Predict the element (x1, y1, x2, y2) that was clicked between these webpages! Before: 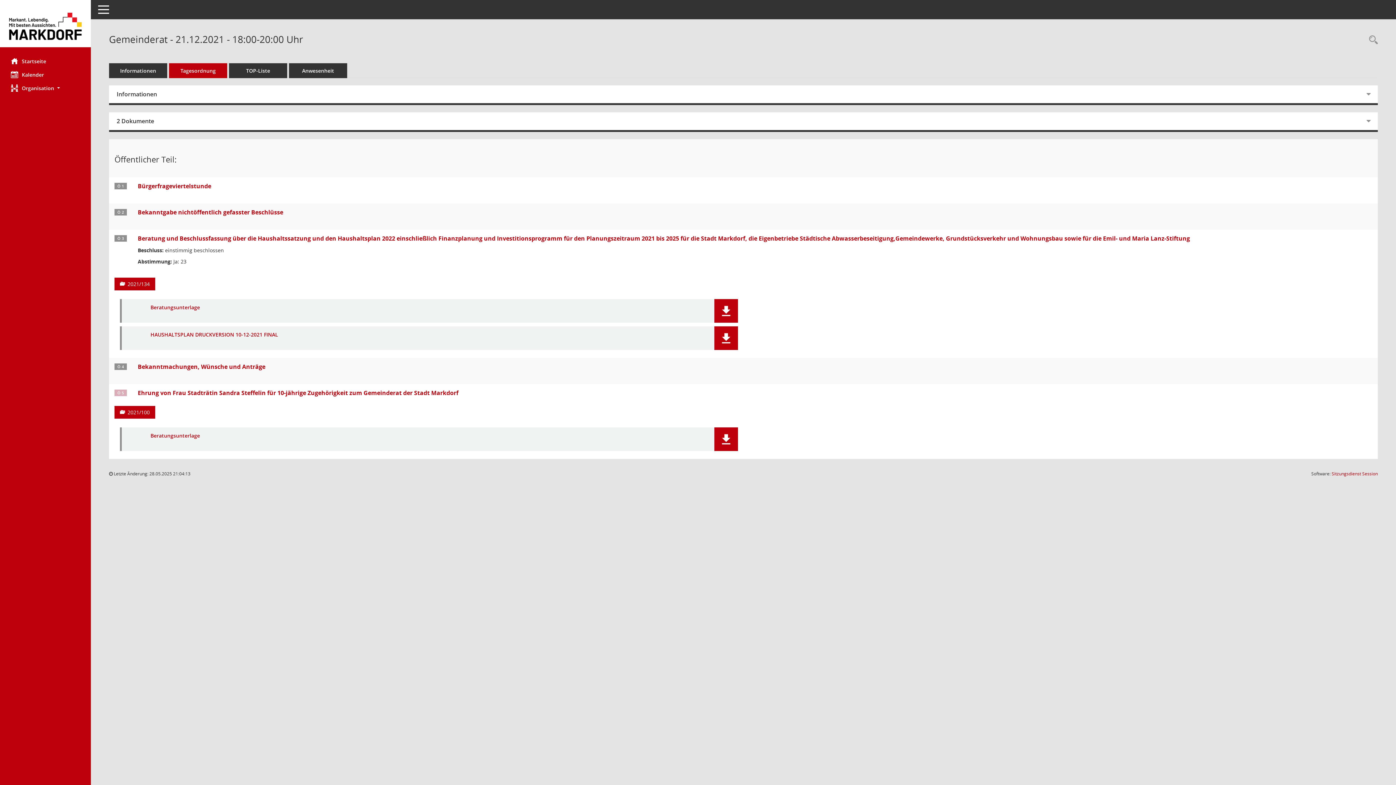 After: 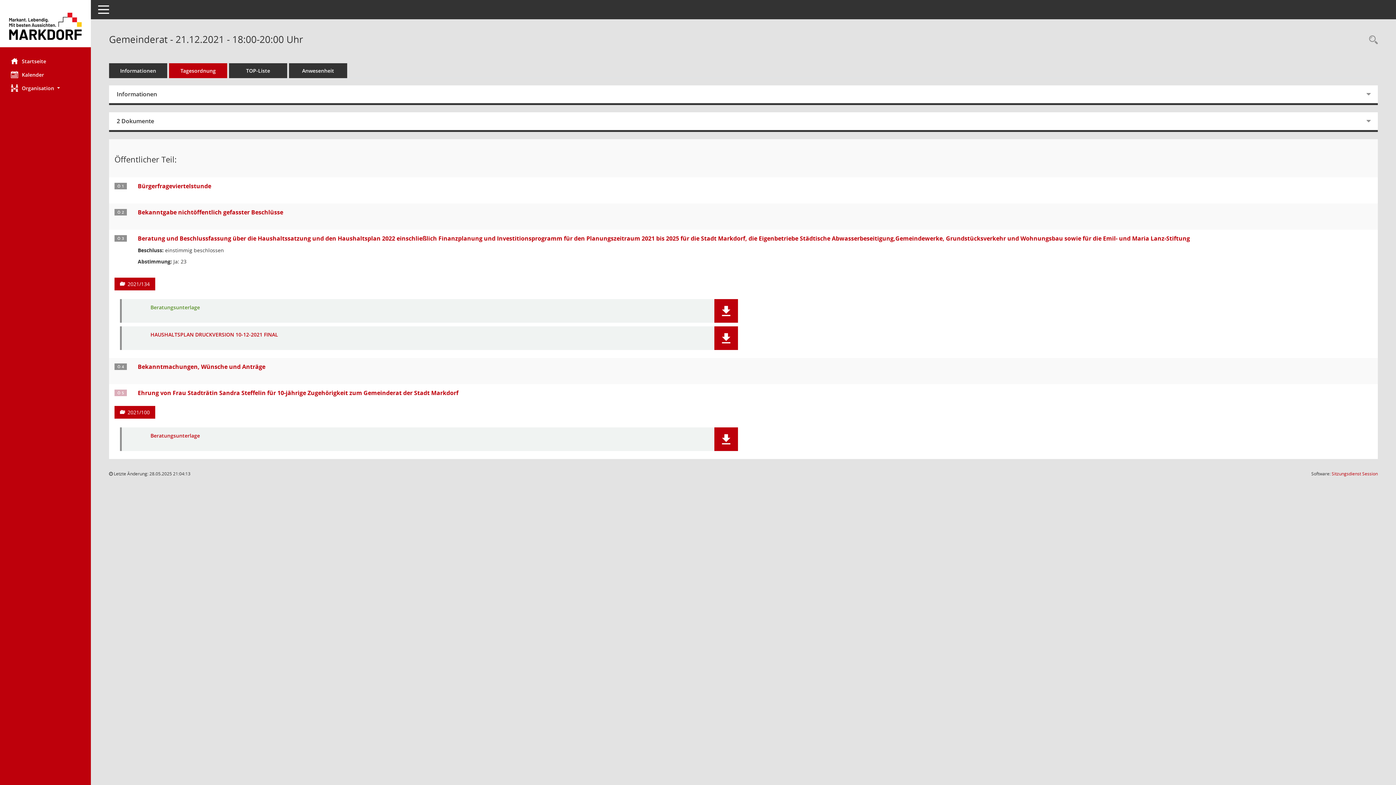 Action: bbox: (150, 304, 708, 310) label: Dokument Download Dateityp: pdf